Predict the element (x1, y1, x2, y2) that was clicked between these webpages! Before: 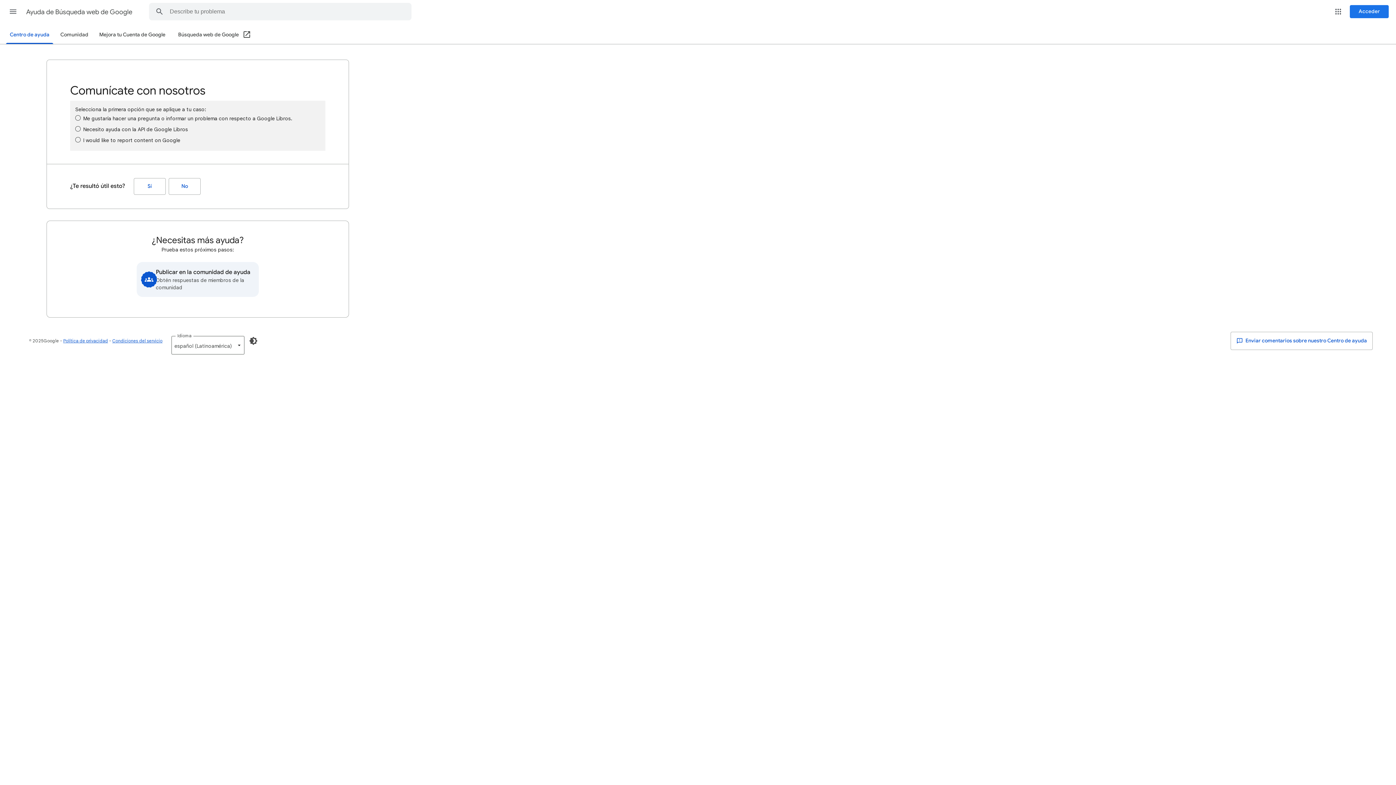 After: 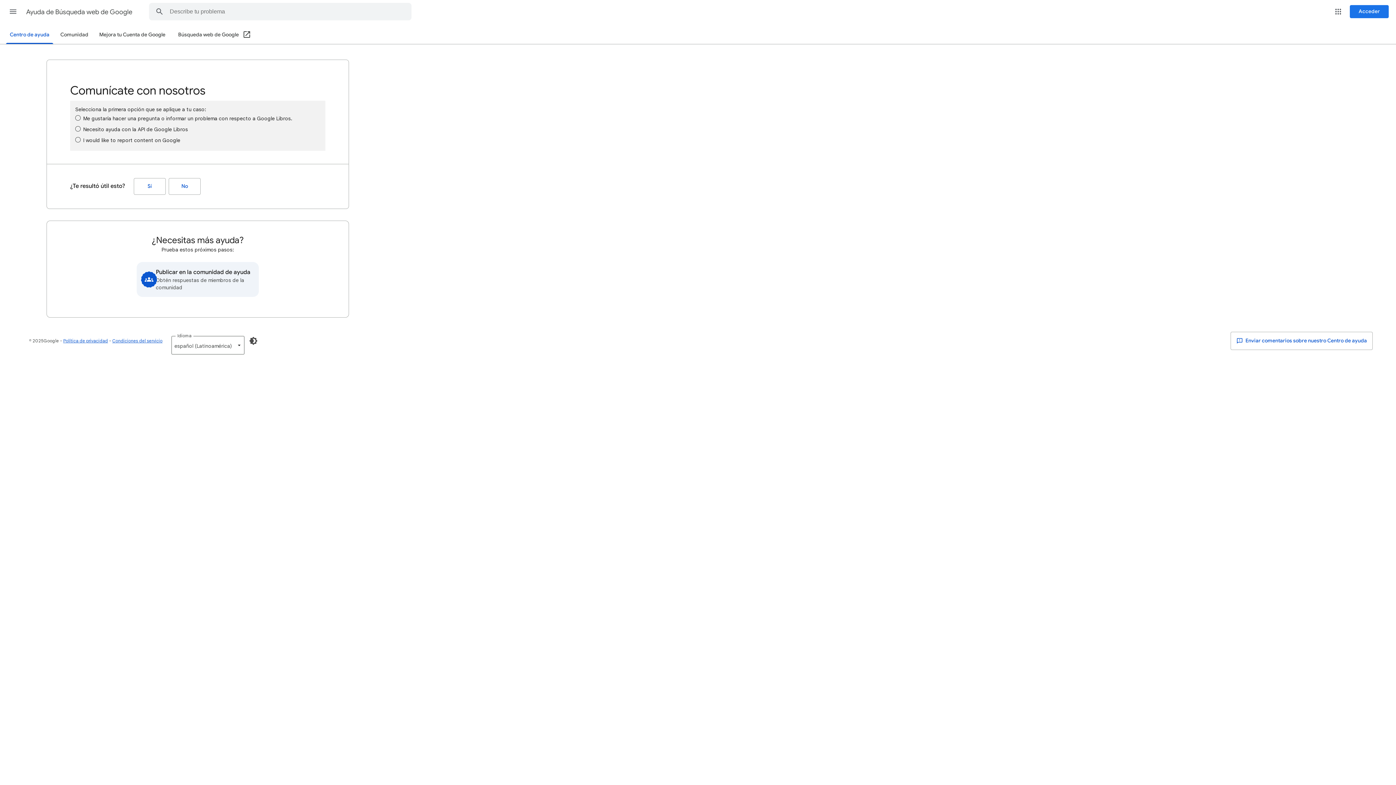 Action: label: Búsqueda web de Google (Abrir en una ventana nueva) bbox: (178, 26, 251, 44)